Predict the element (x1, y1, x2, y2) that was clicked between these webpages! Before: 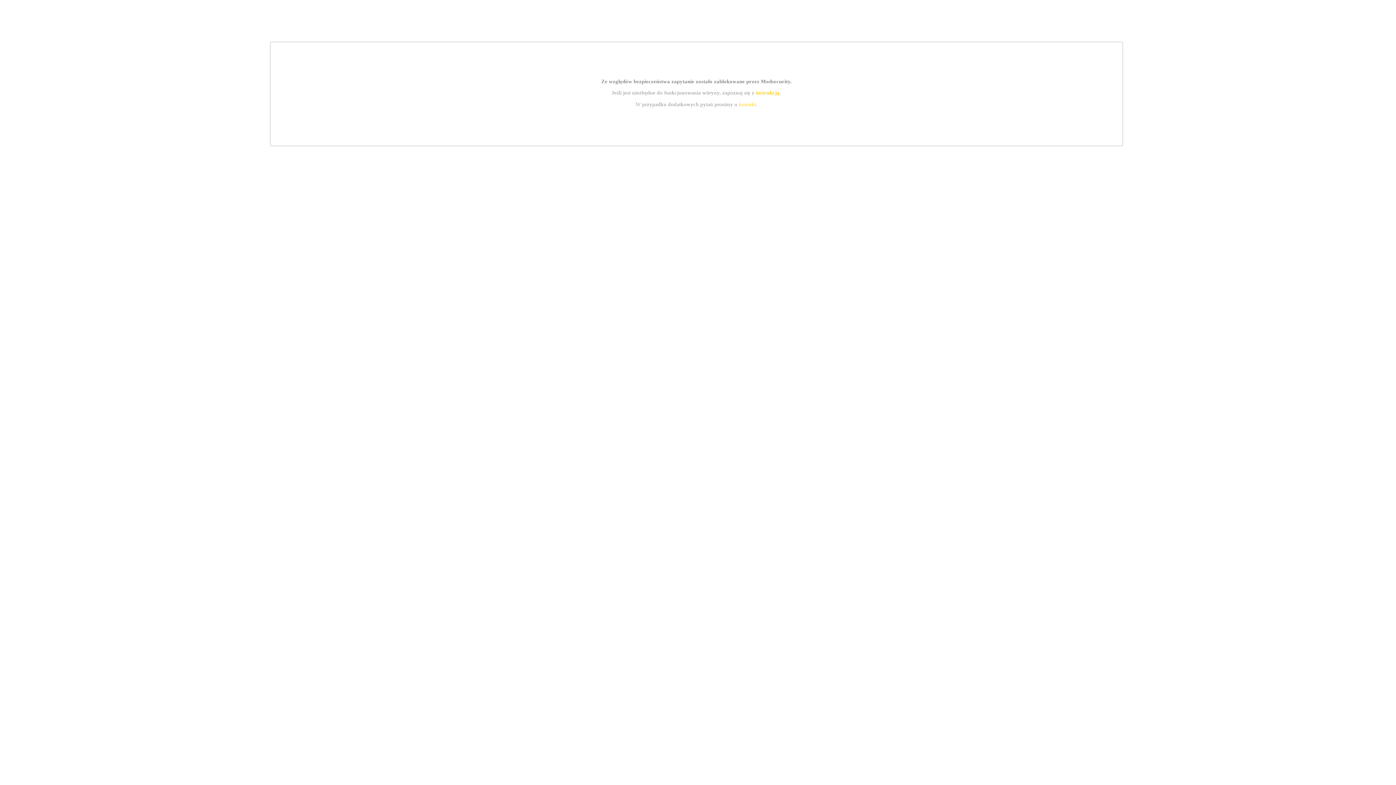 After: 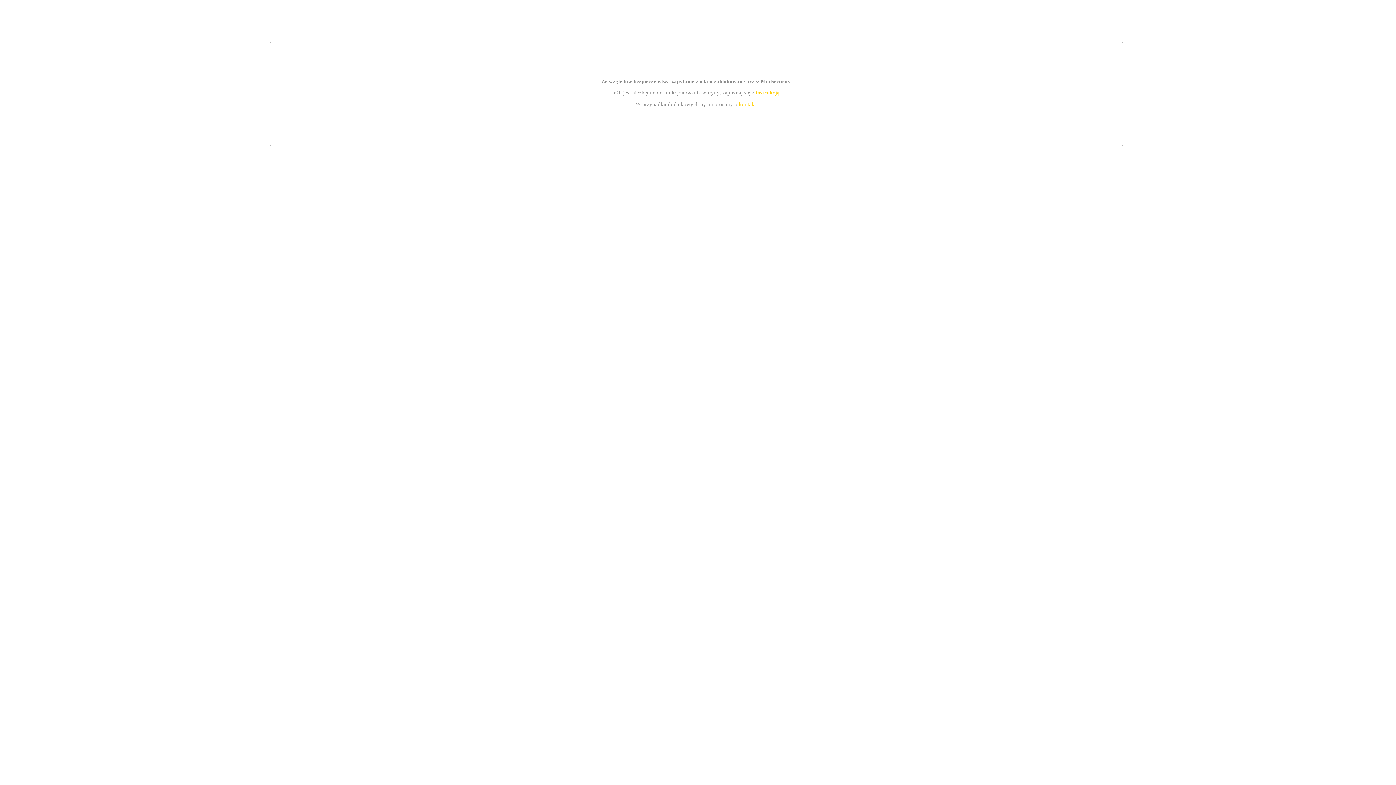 Action: bbox: (755, 89, 779, 95) label: instrukcją